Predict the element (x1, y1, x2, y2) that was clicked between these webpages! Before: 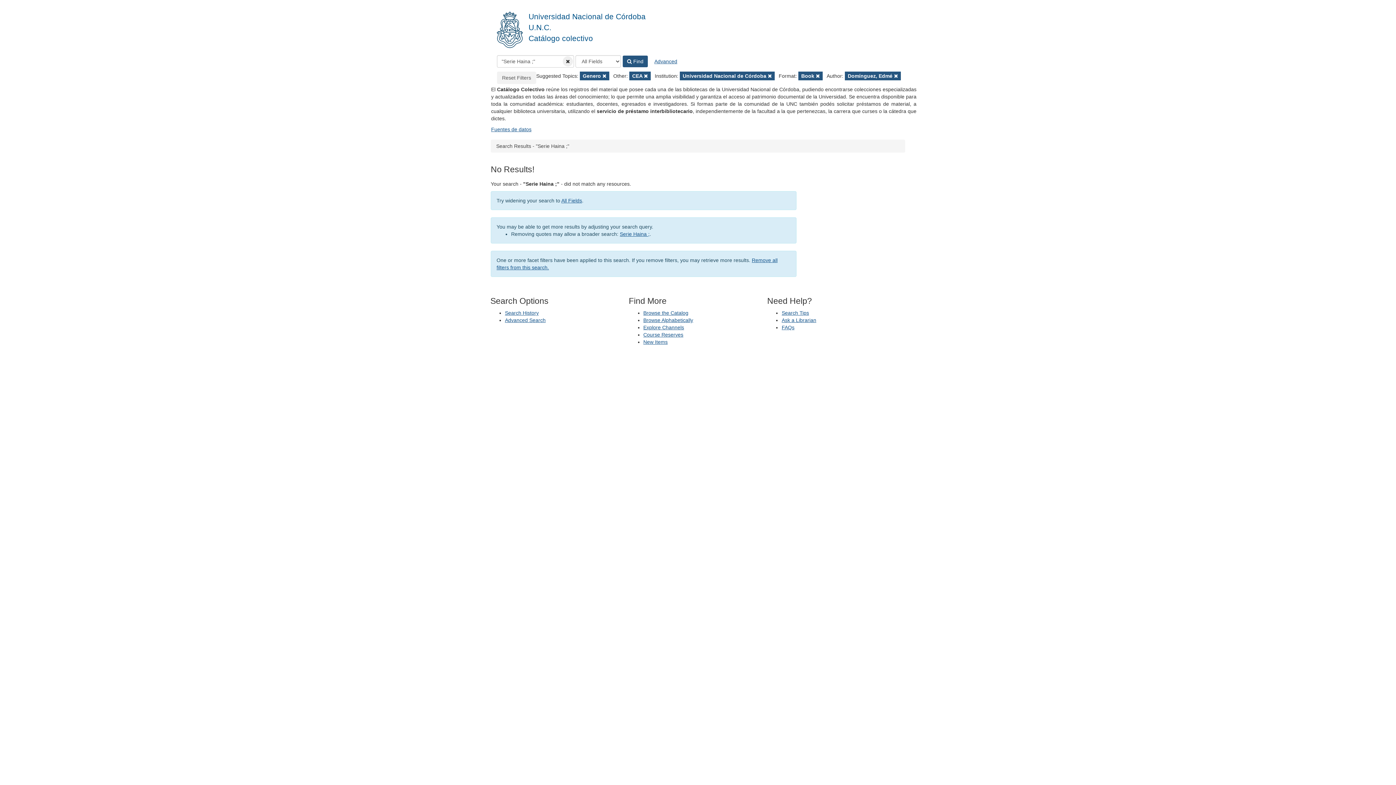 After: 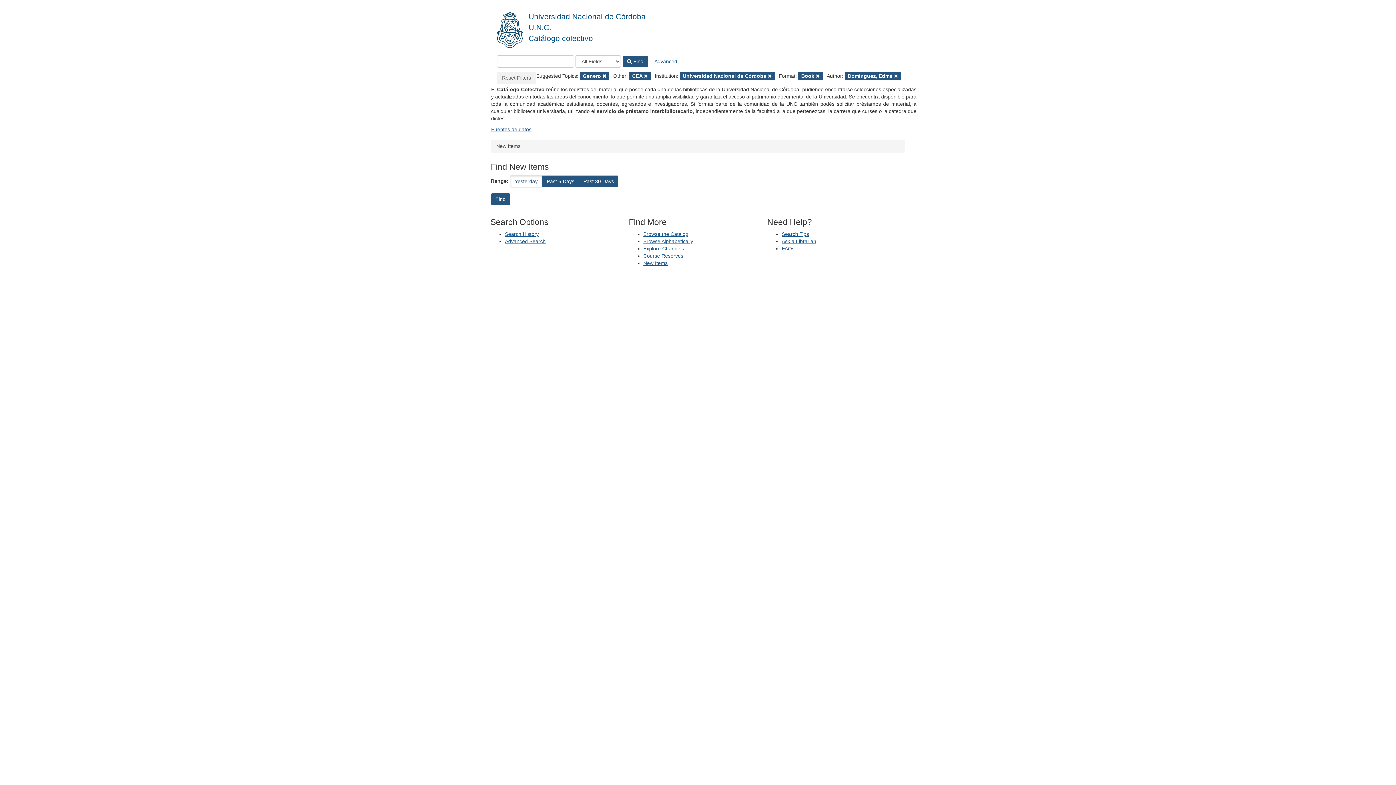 Action: label: New Items bbox: (643, 339, 667, 345)